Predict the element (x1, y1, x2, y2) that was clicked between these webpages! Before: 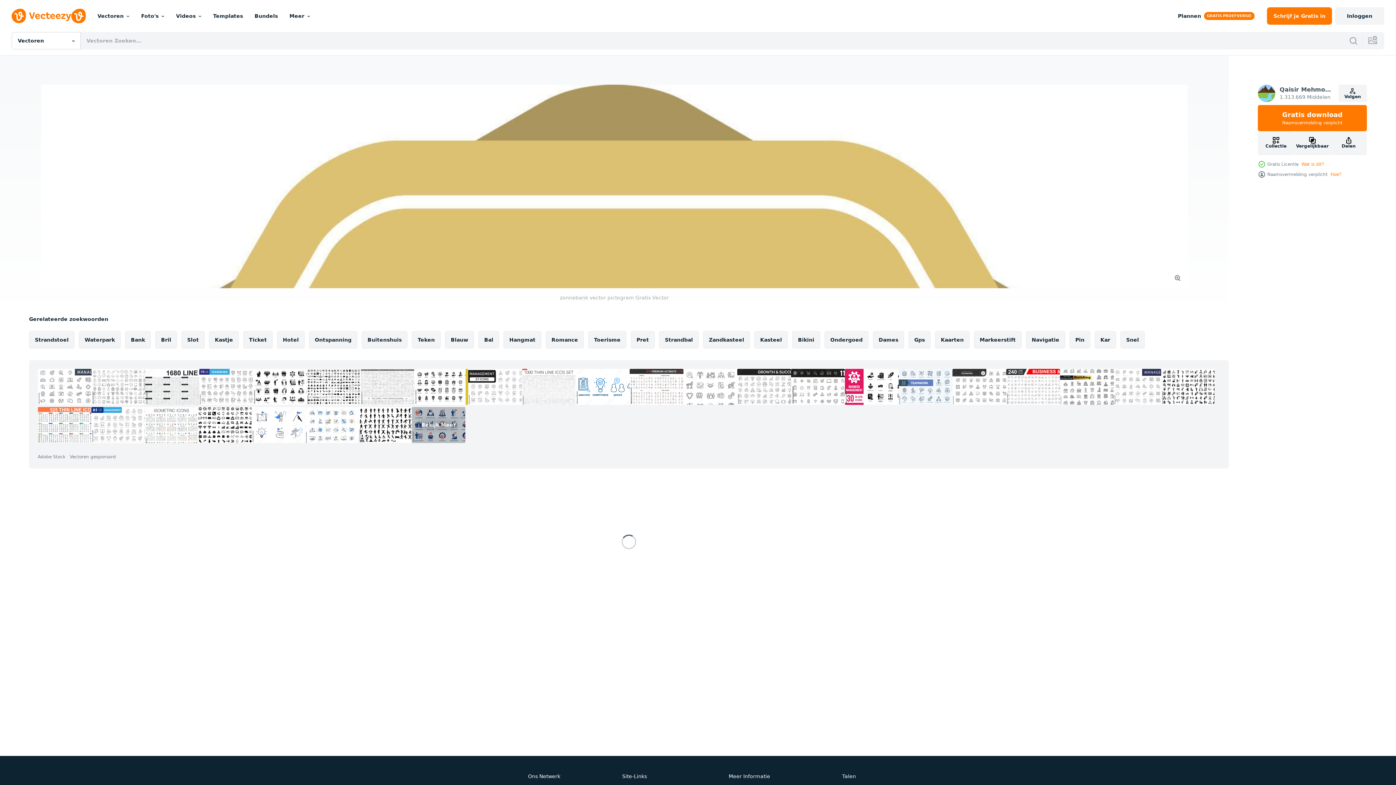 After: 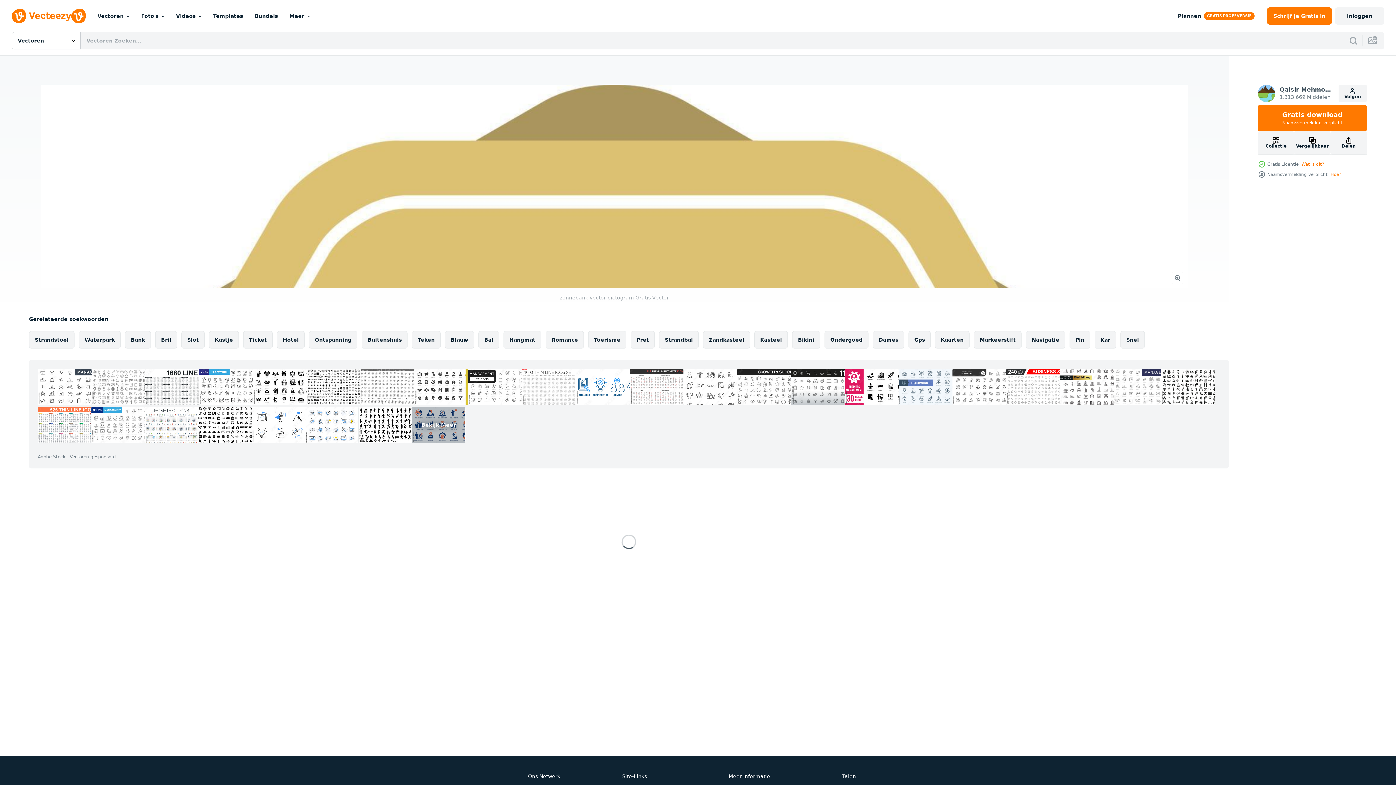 Action: bbox: (791, 369, 845, 405)